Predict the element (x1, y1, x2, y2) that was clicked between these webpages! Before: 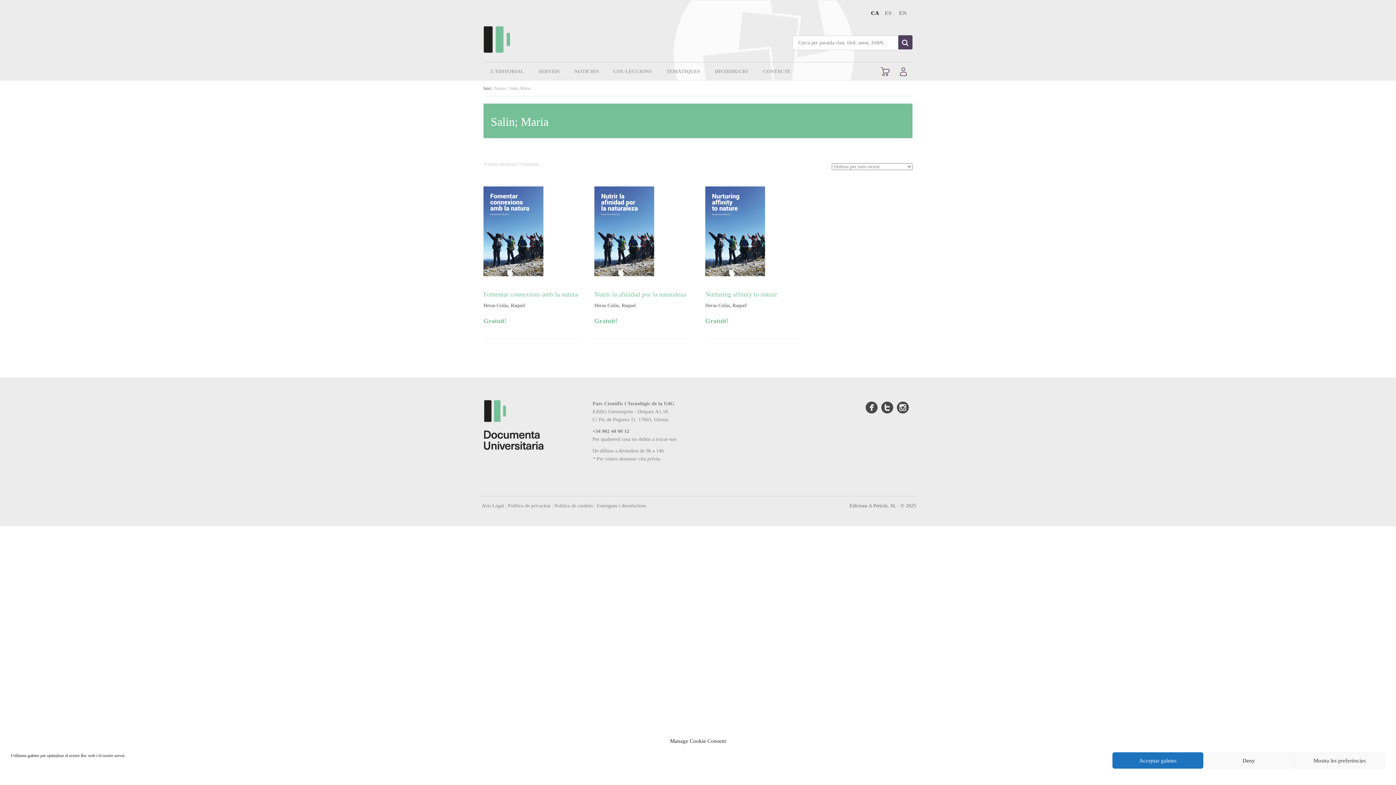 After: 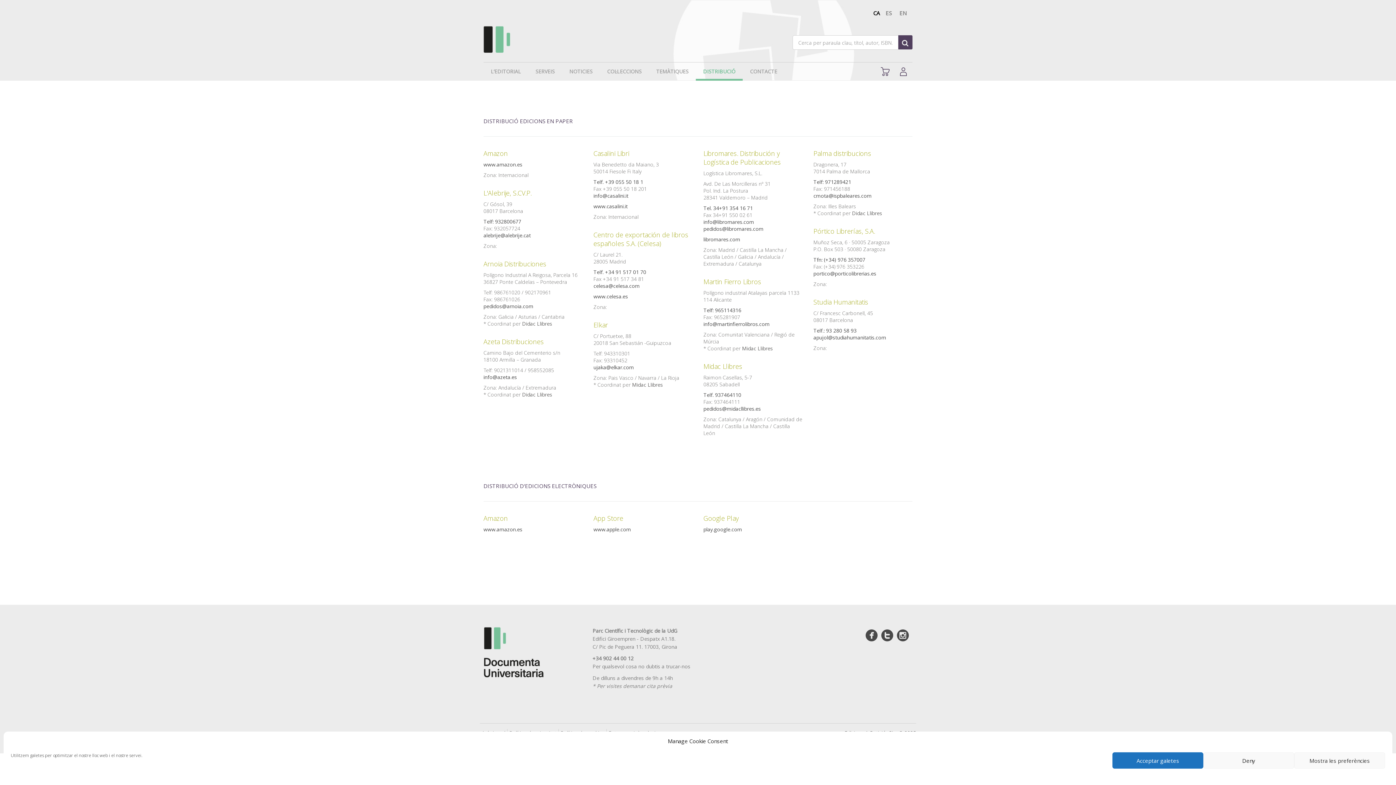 Action: bbox: (707, 62, 755, 80) label: DISTRIBUCIÓ